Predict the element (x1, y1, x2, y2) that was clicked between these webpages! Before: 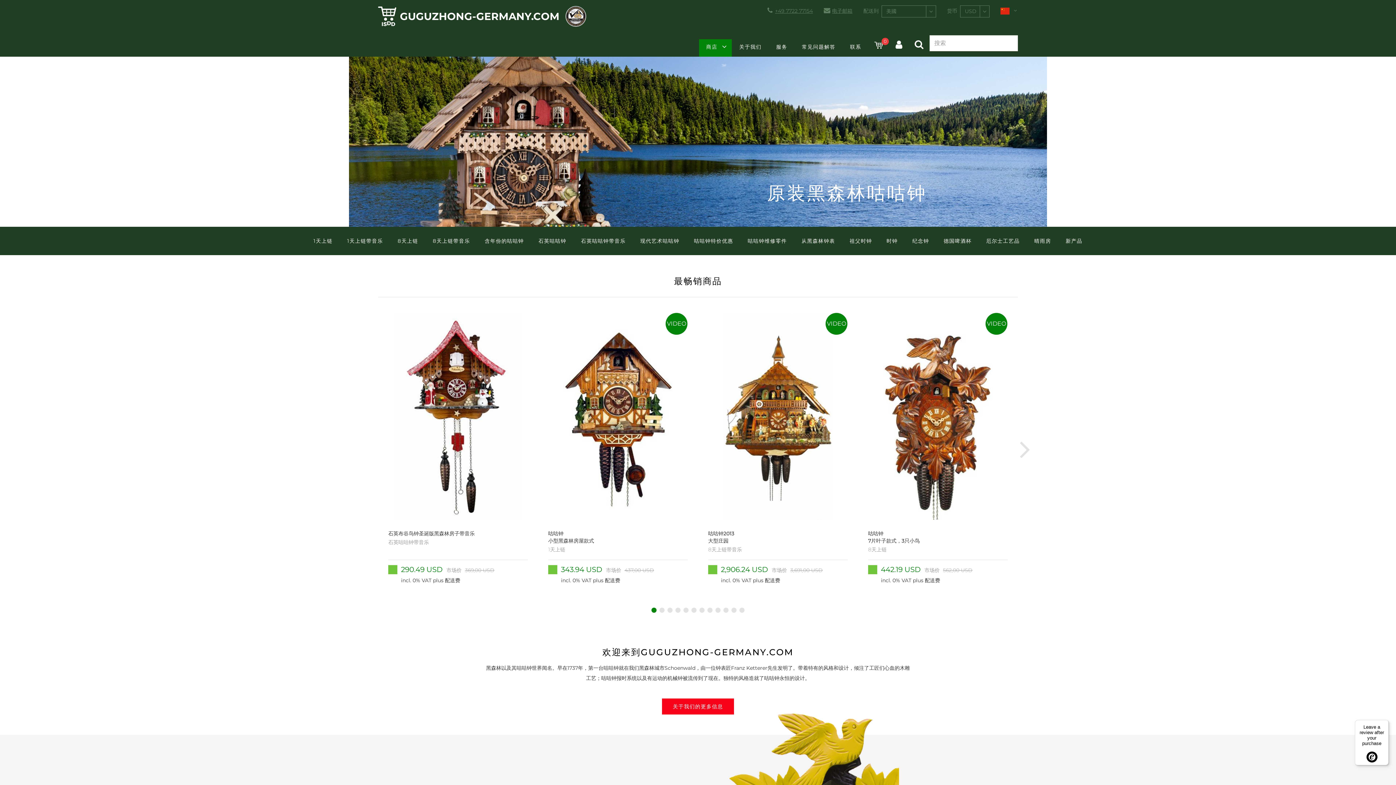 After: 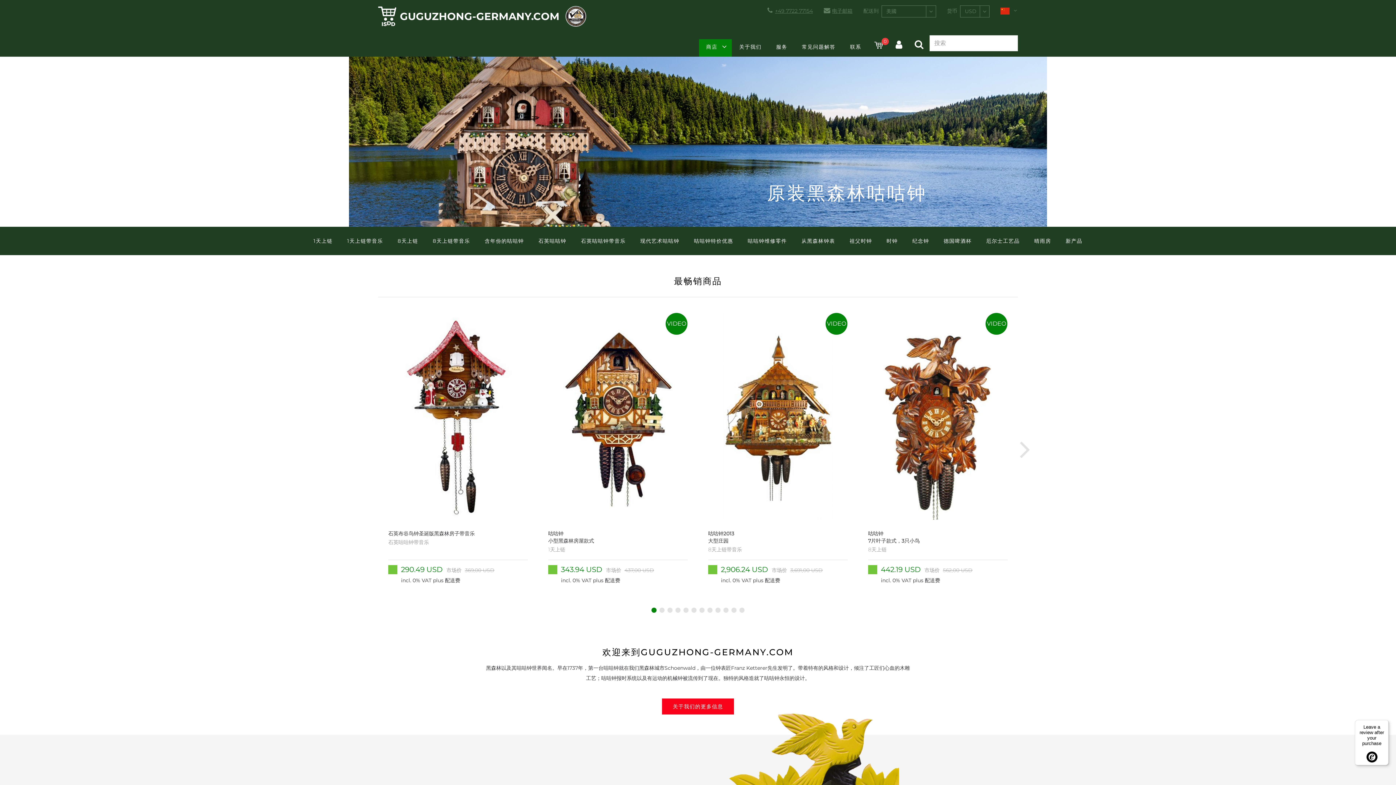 Action: label: 电子邮箱 bbox: (824, 5, 852, 16)